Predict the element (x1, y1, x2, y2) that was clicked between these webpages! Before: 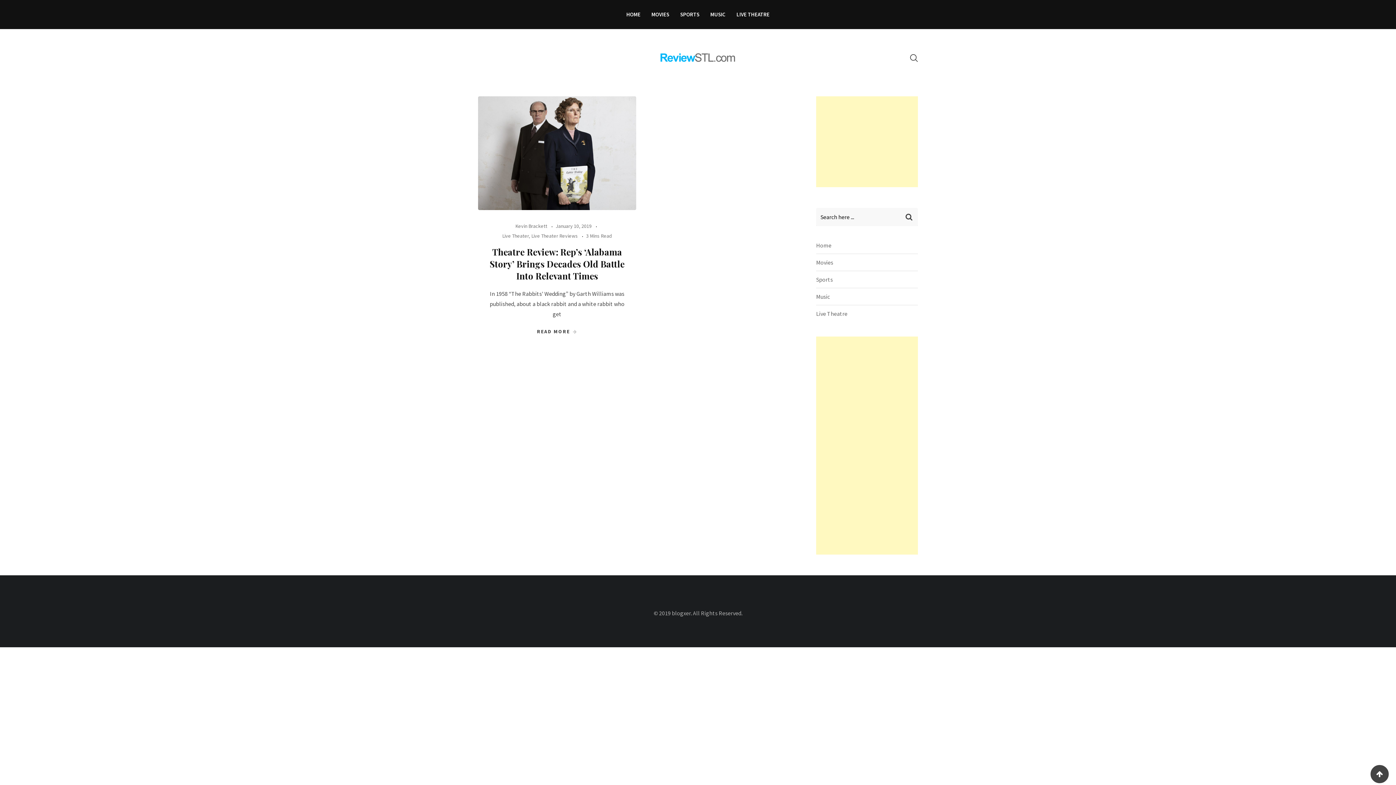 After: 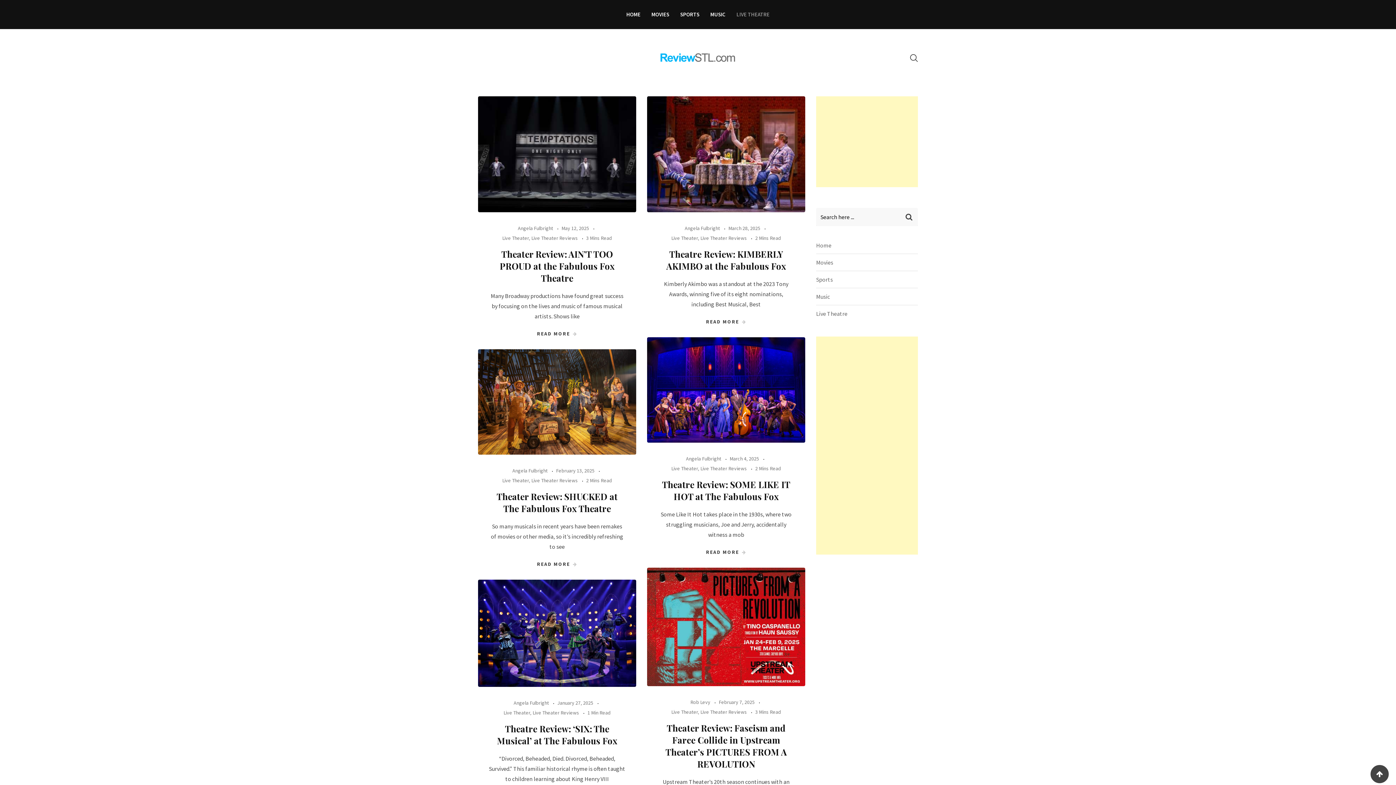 Action: bbox: (816, 310, 847, 317) label: Live Theatre